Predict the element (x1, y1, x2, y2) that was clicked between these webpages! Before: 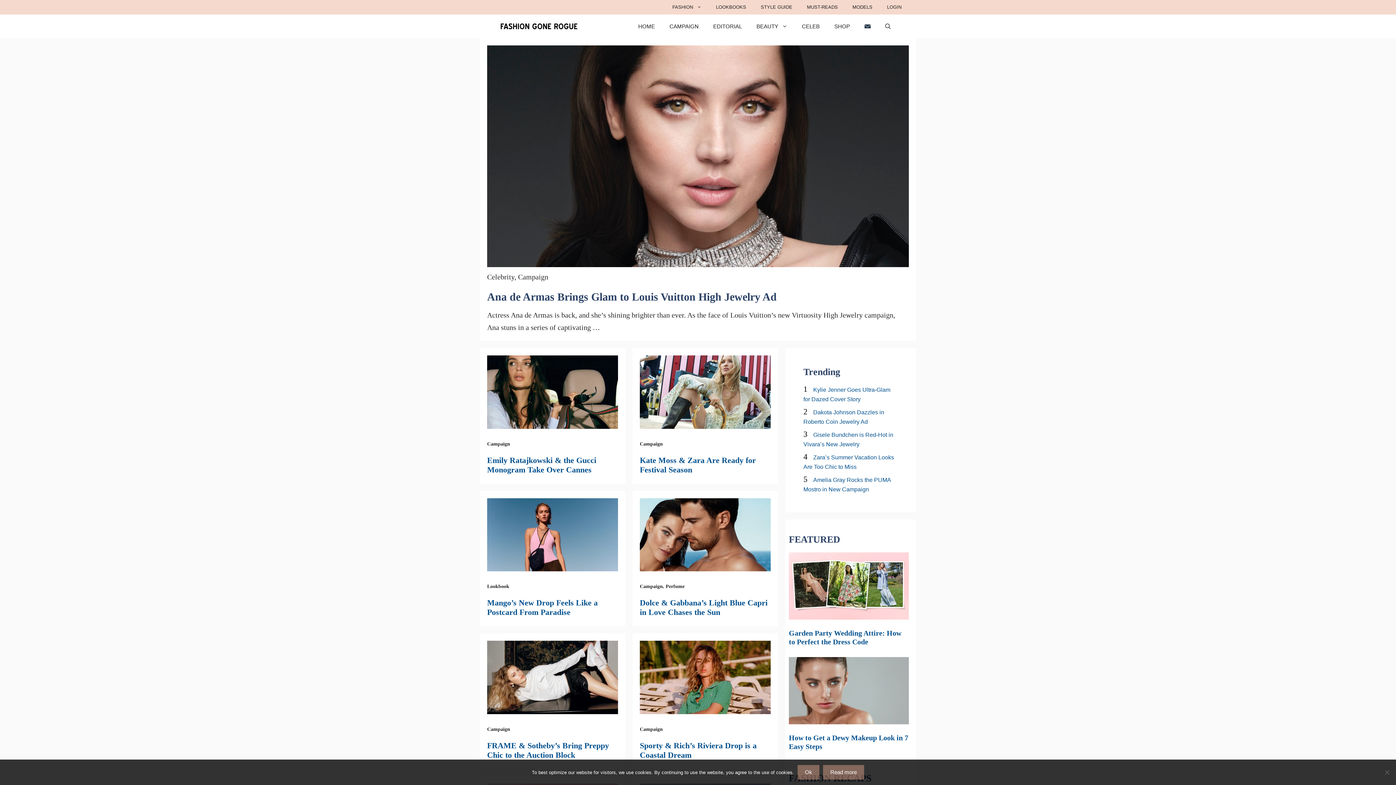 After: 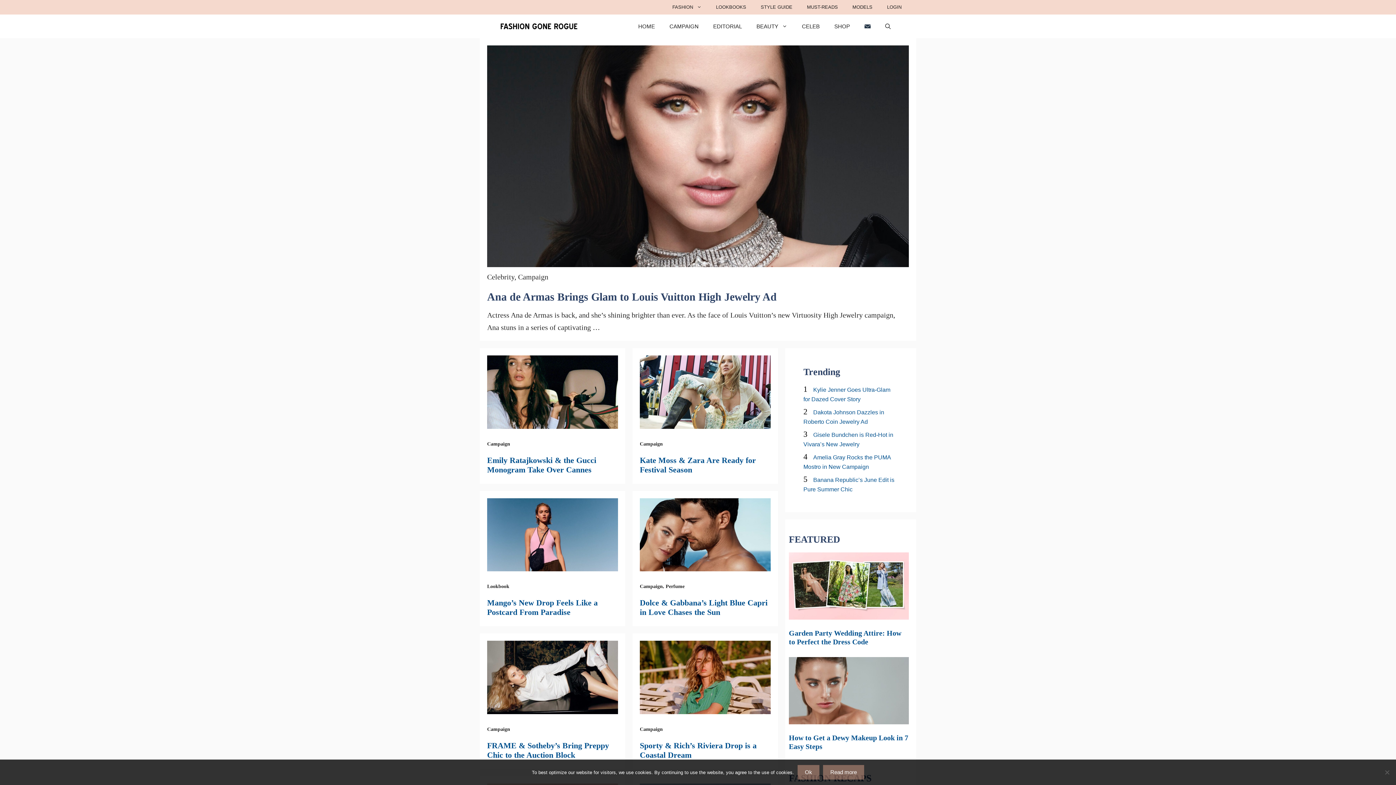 Action: bbox: (498, 14, 580, 38)